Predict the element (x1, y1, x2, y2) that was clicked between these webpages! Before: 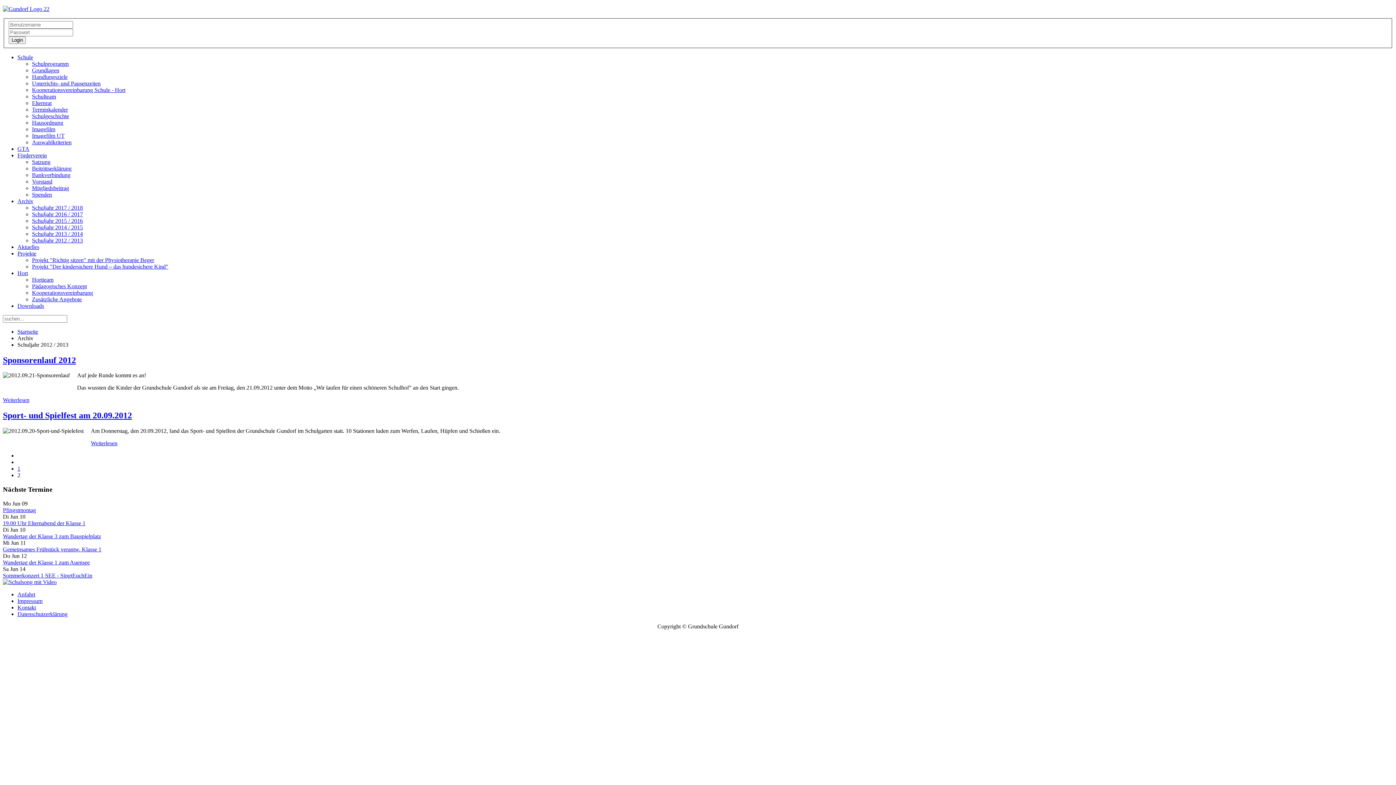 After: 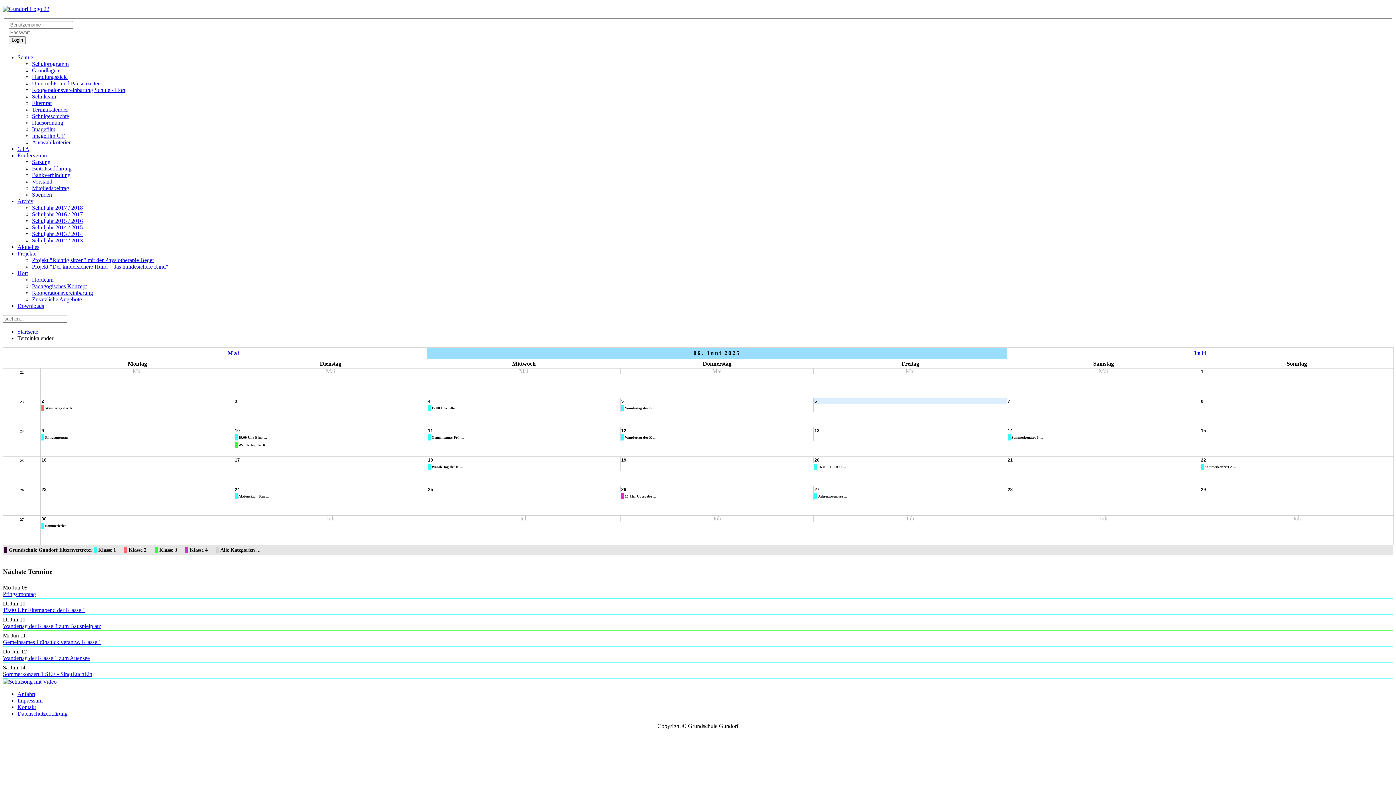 Action: label: Terminkalender bbox: (32, 106, 68, 112)